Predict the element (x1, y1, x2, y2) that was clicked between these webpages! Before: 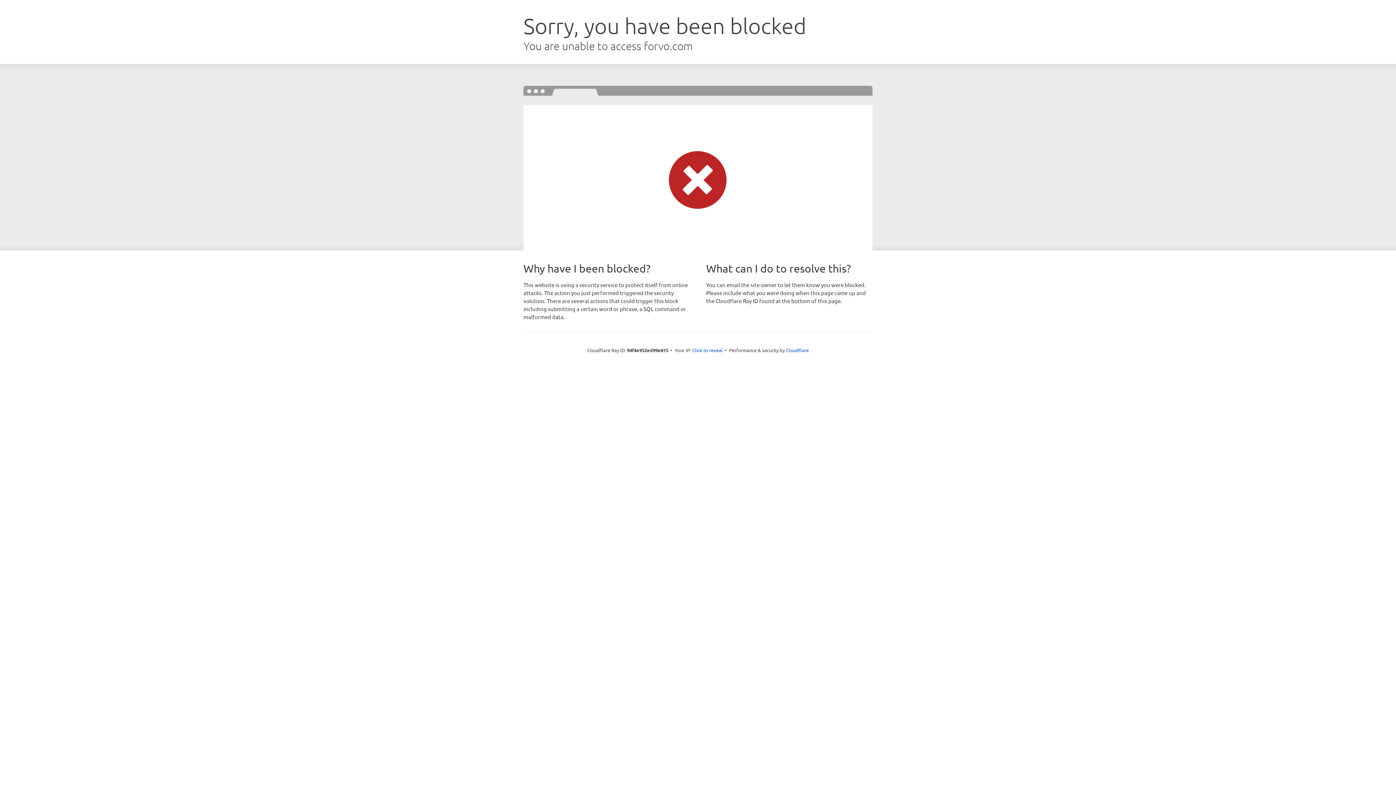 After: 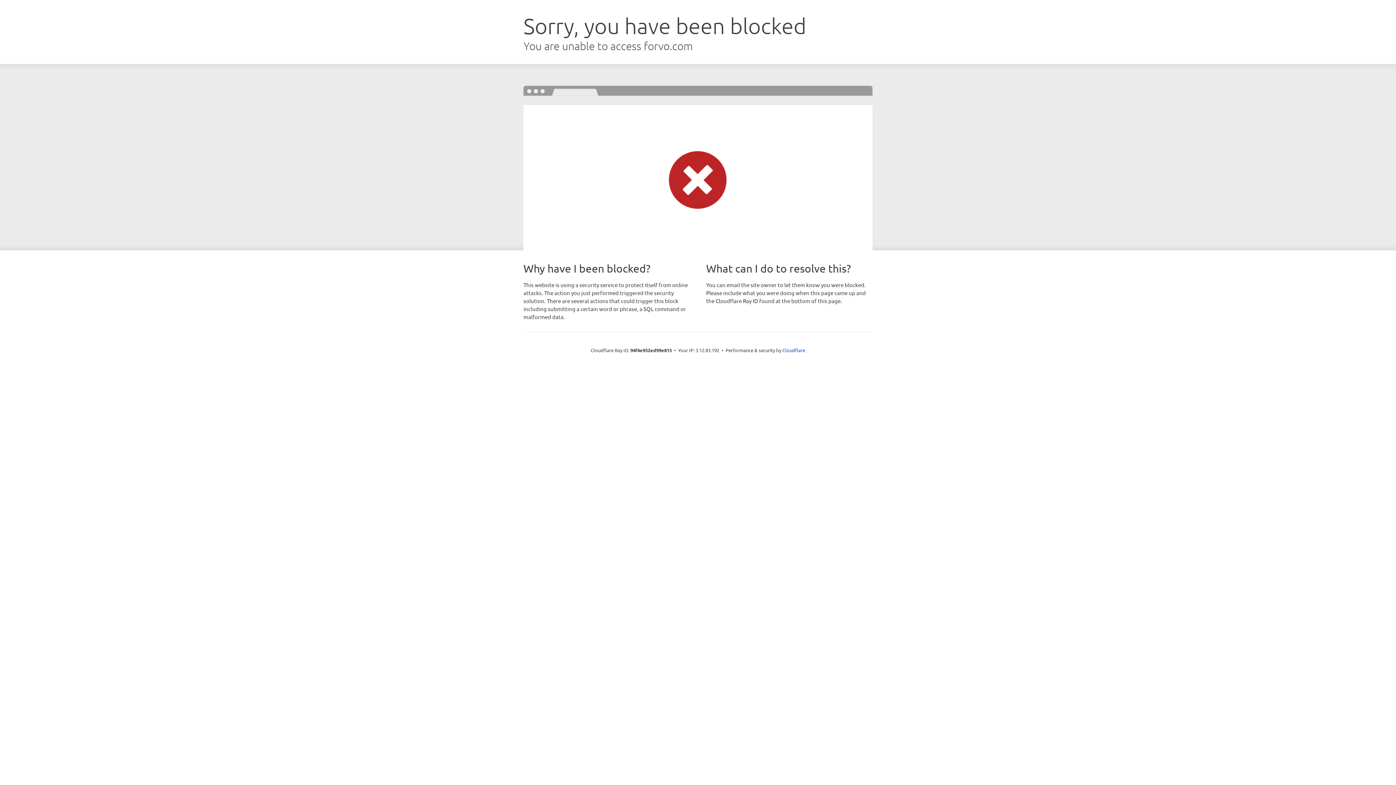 Action: label: Click to reveal bbox: (692, 346, 722, 353)